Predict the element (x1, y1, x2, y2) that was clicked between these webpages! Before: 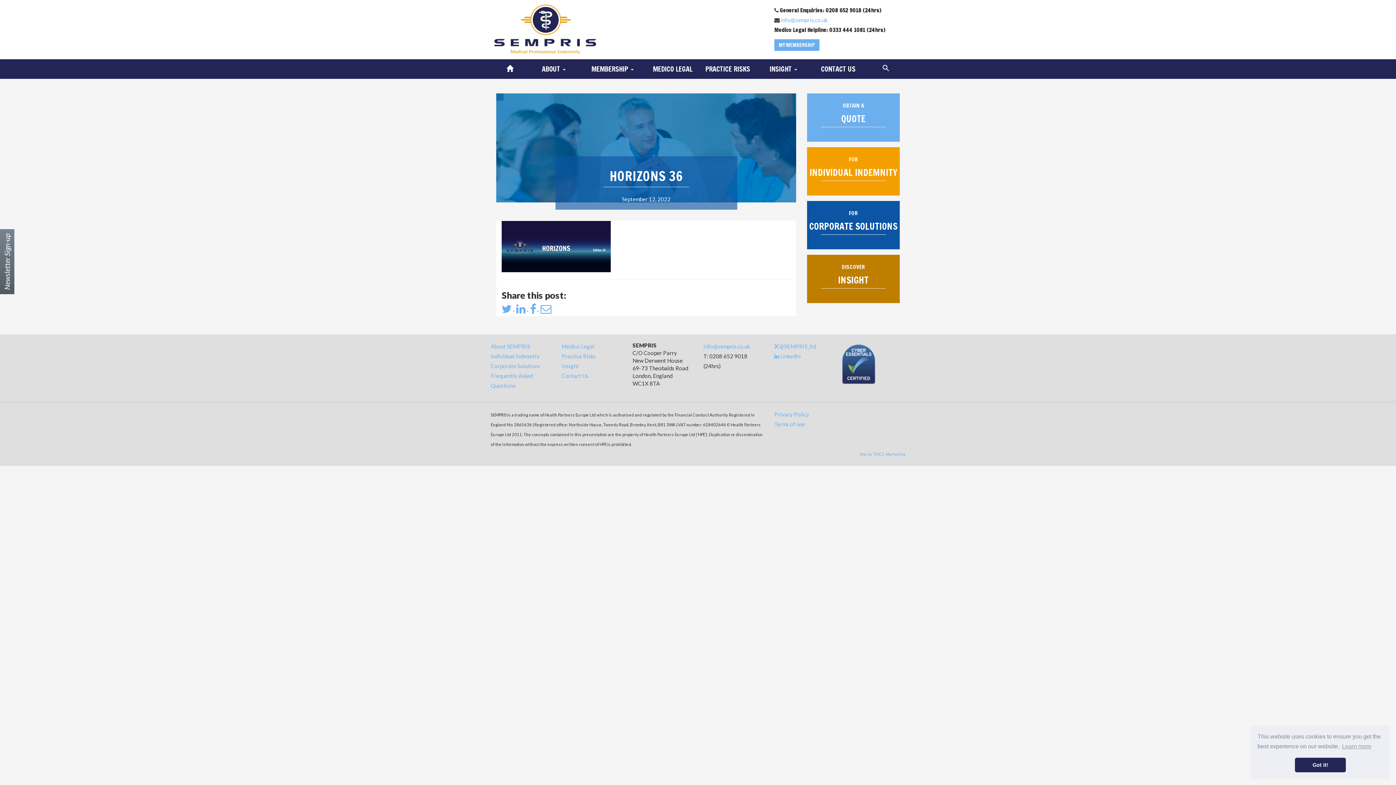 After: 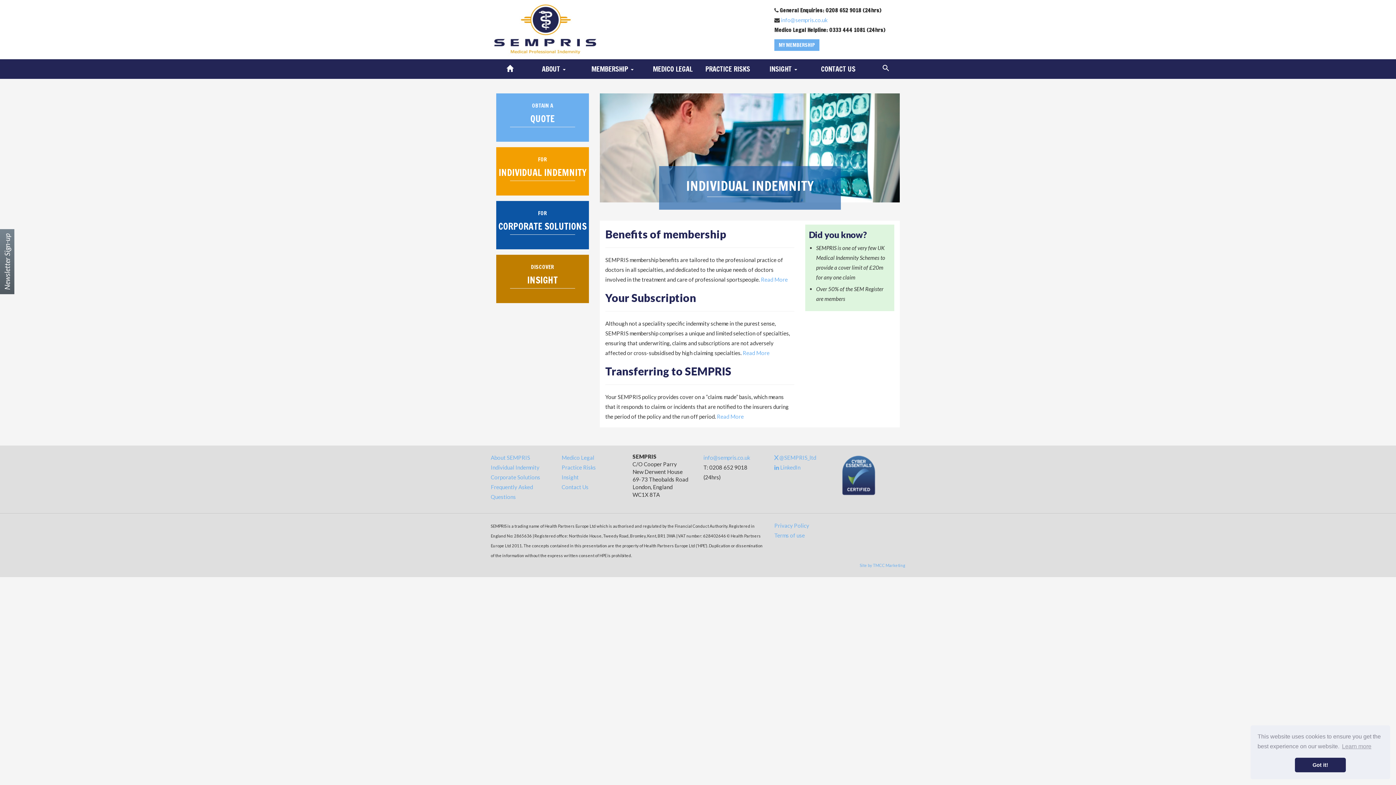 Action: label: Individual Indemnity bbox: (490, 353, 539, 359)